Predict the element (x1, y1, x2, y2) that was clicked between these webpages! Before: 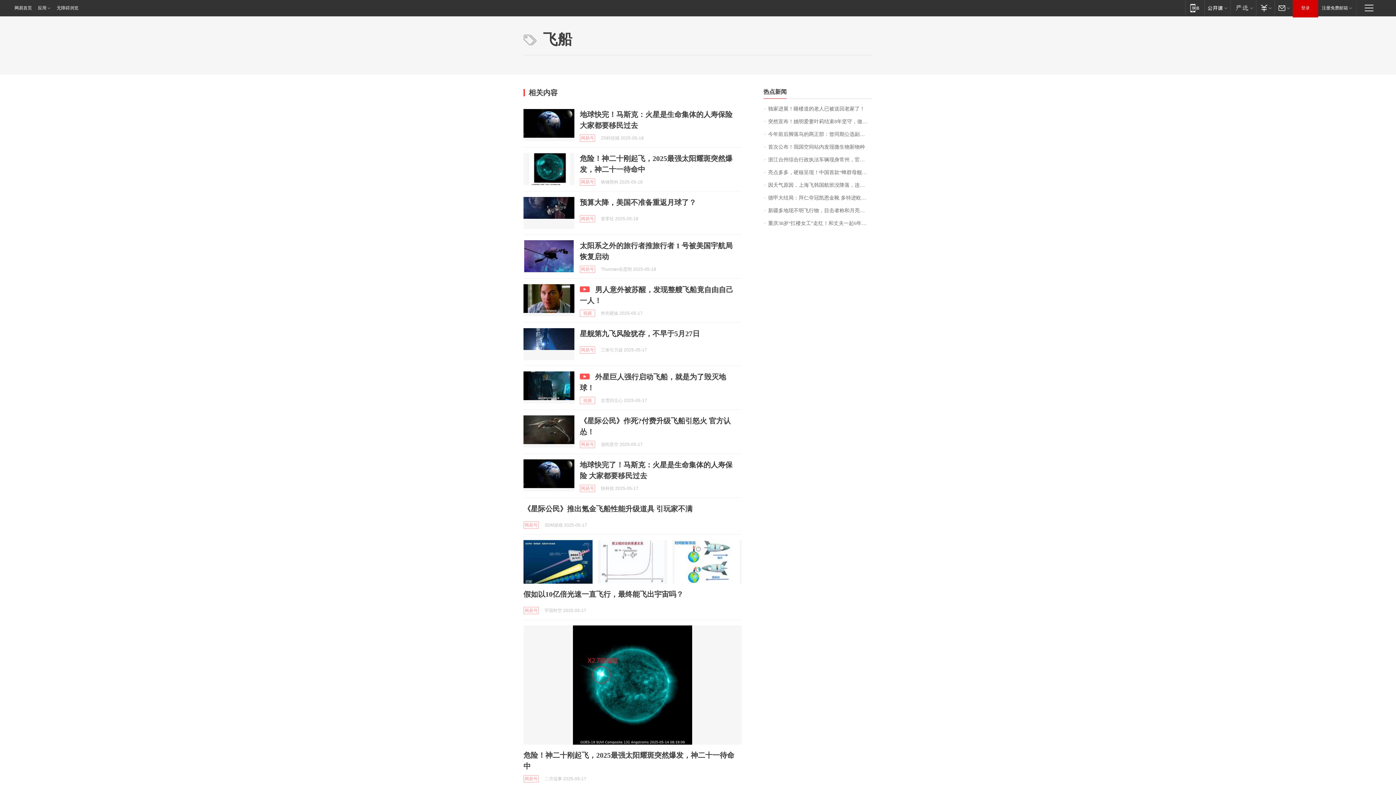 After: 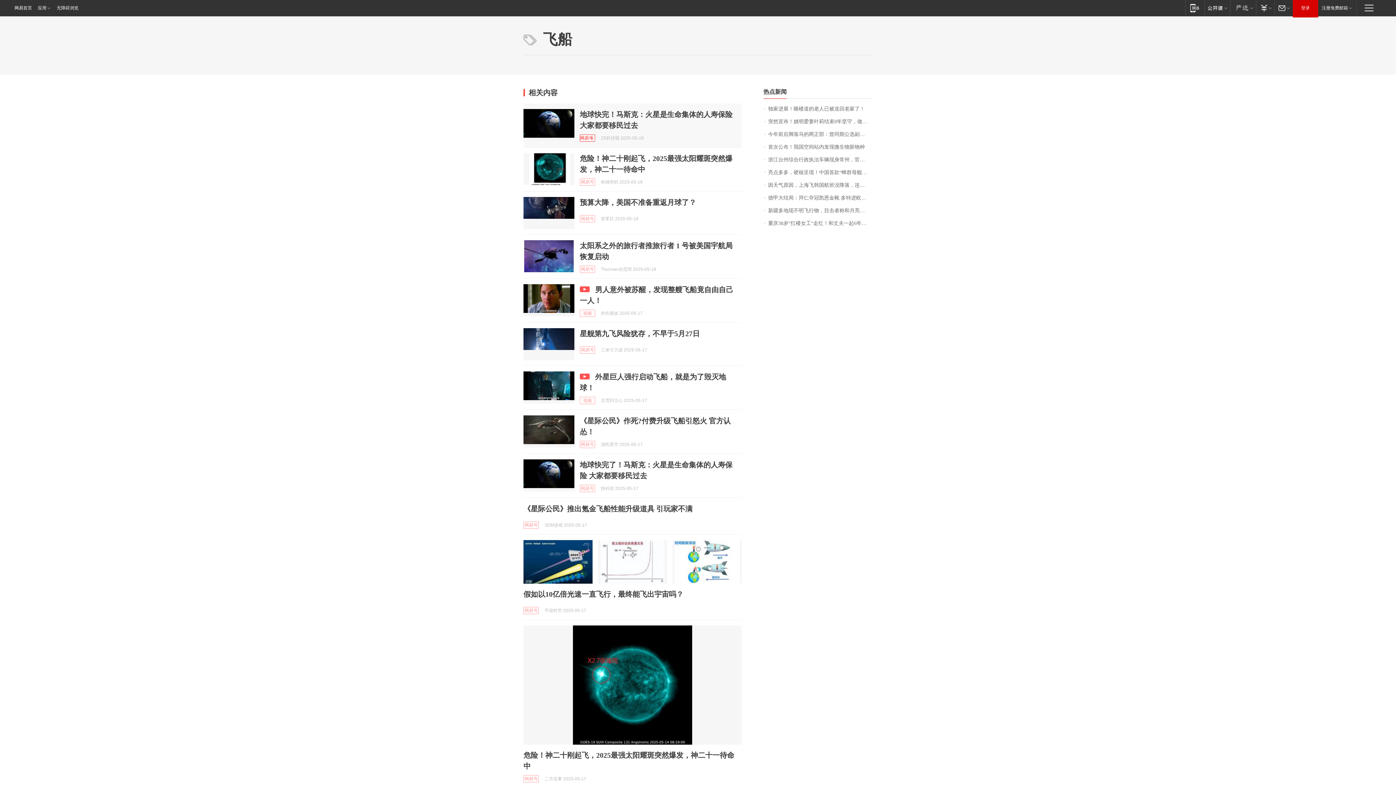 Action: label: 网易号 bbox: (580, 134, 595, 141)